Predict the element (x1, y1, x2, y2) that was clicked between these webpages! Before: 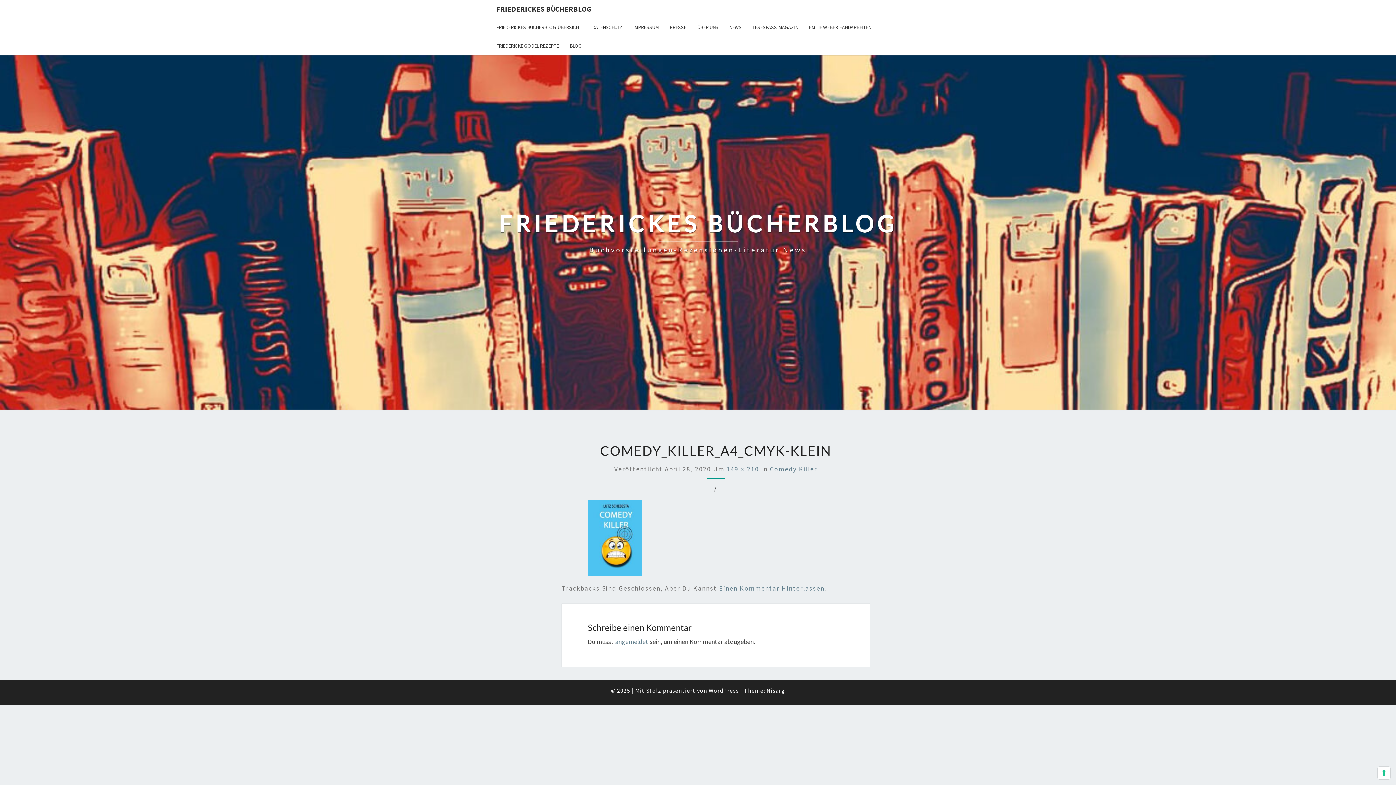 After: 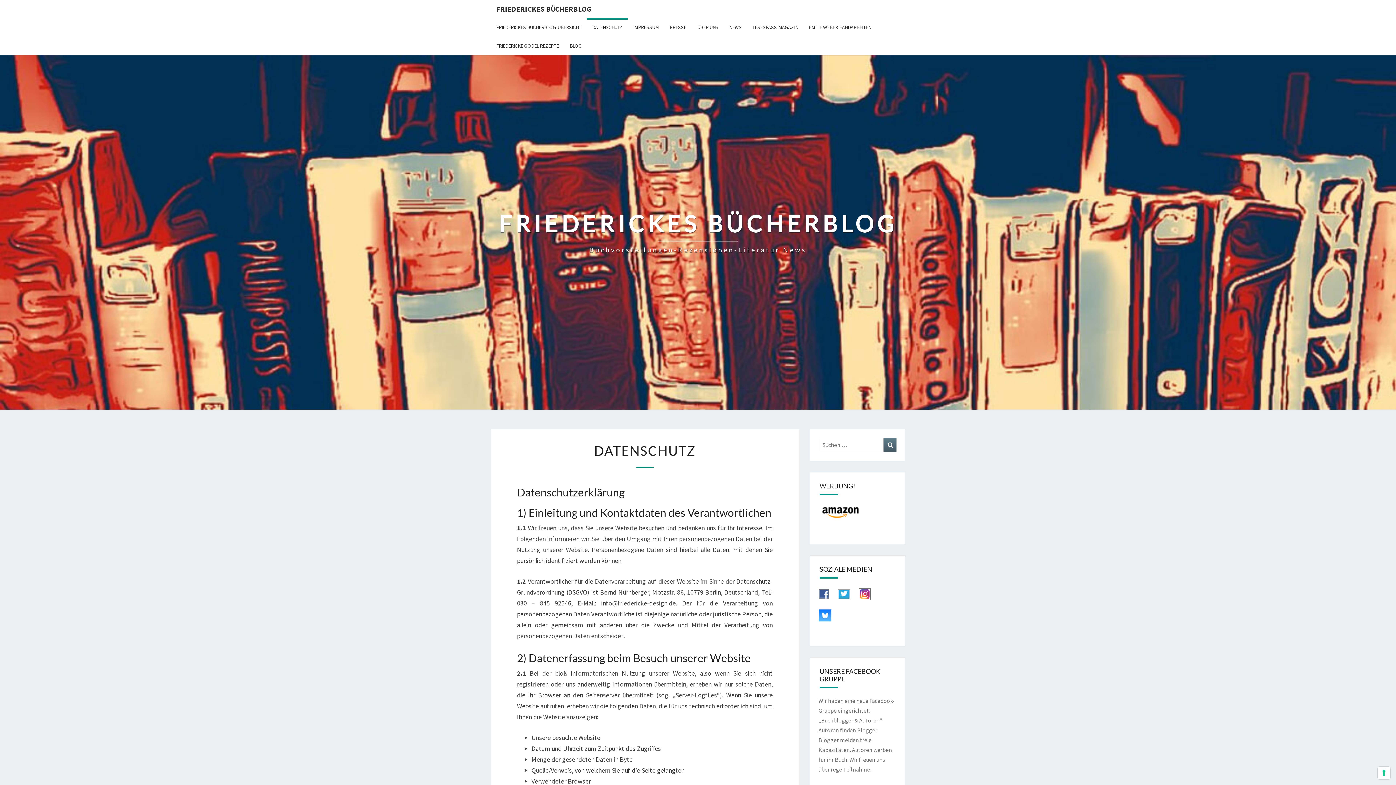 Action: bbox: (586, 18, 628, 36) label: DATENSCHUTZ